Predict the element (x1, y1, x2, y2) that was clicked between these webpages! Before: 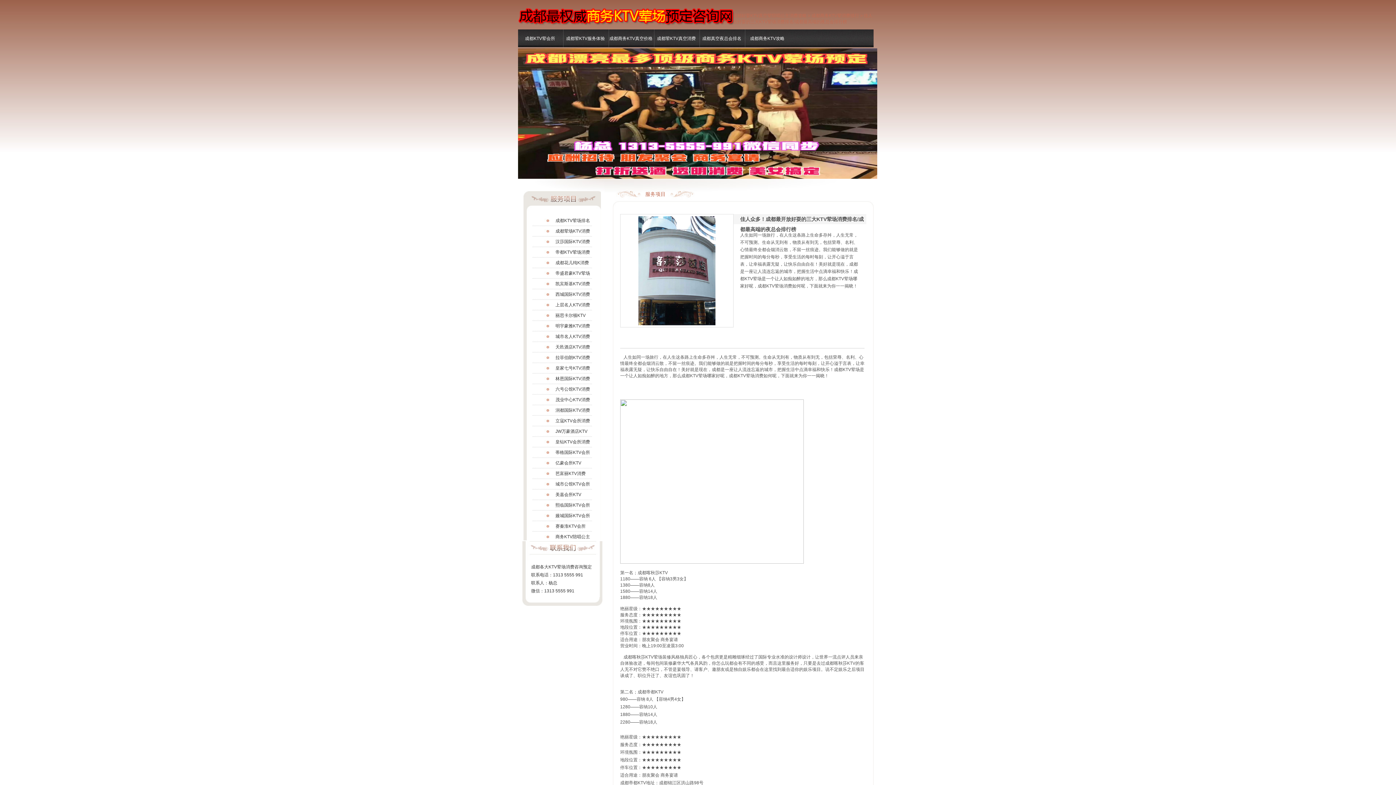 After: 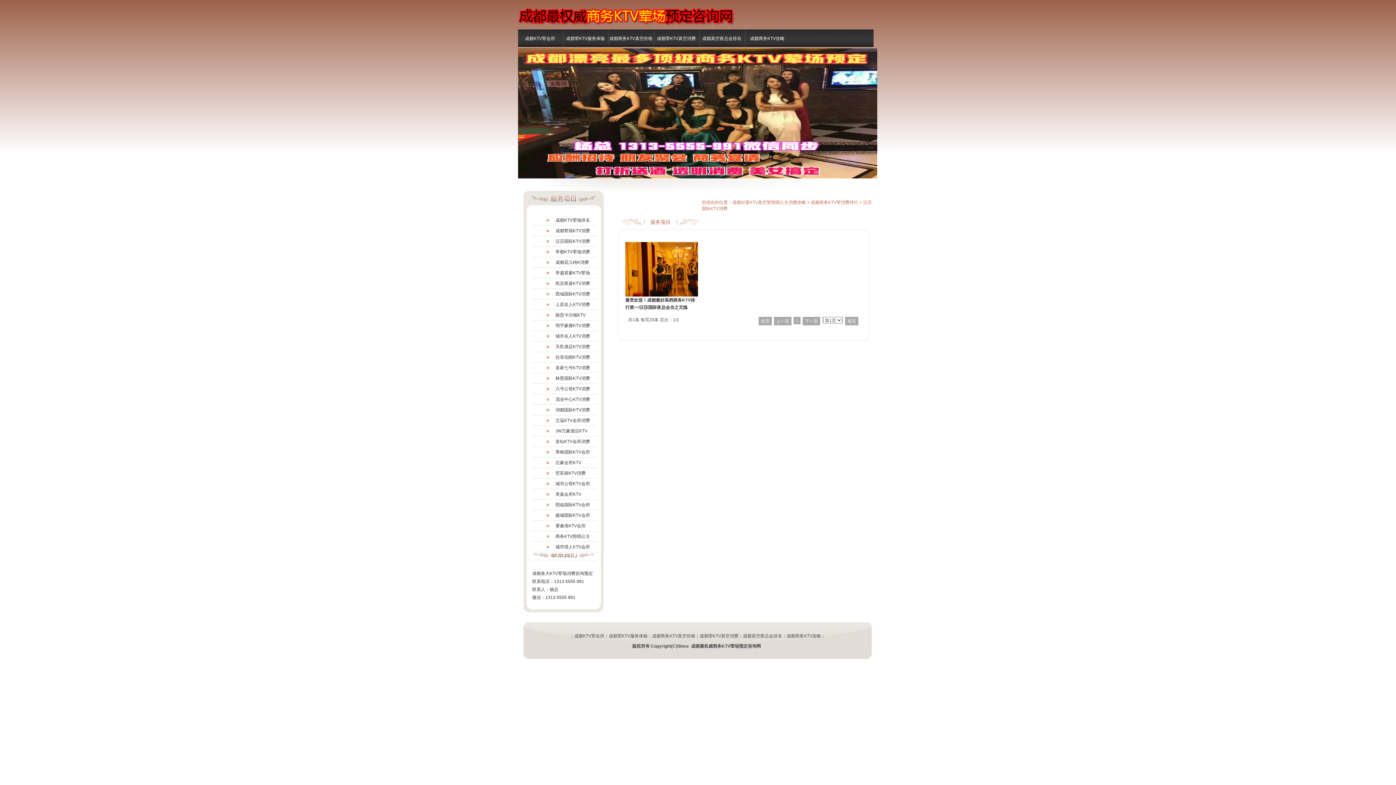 Action: label: 汉莎国际KTV消费 bbox: (532, 237, 592, 247)